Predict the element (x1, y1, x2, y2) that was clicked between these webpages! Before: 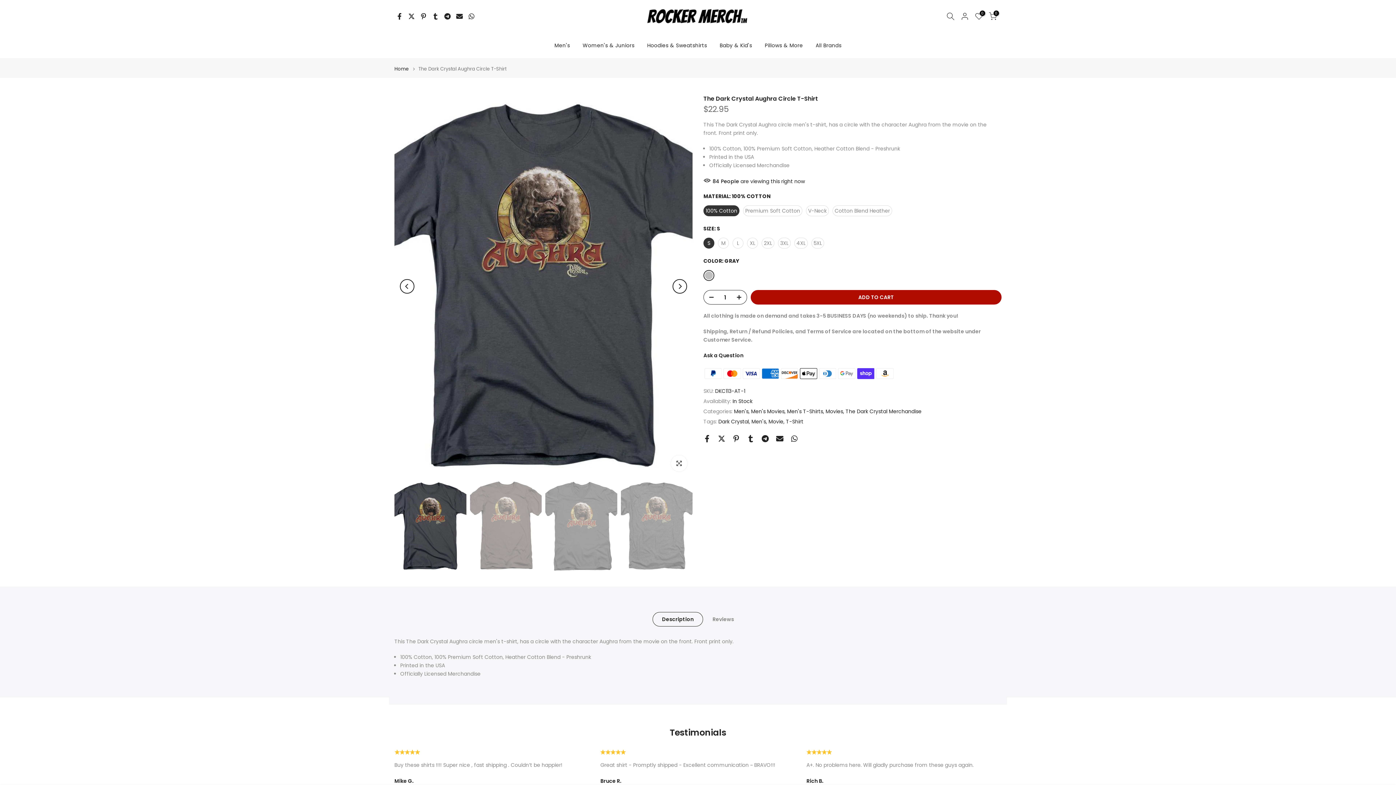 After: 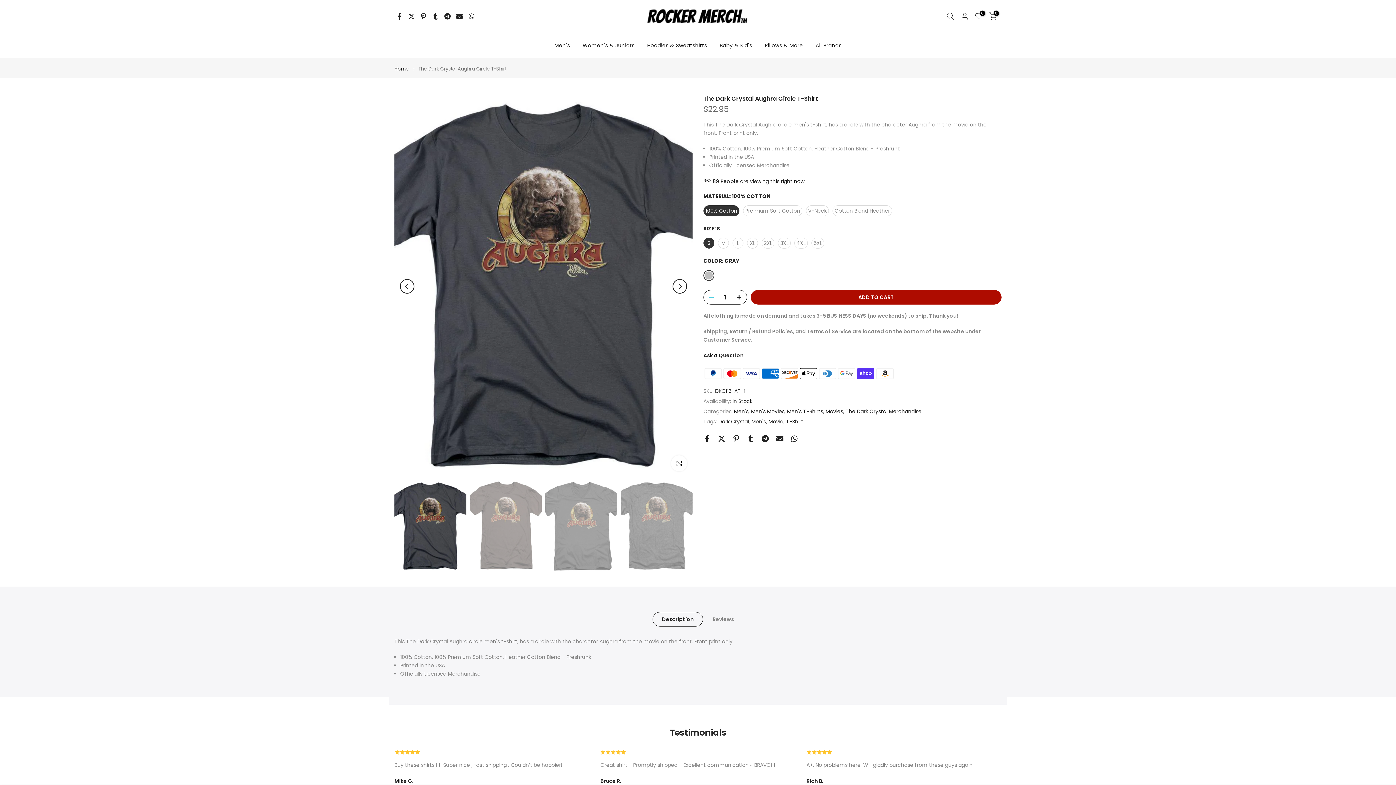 Action: bbox: (704, 290, 714, 305)